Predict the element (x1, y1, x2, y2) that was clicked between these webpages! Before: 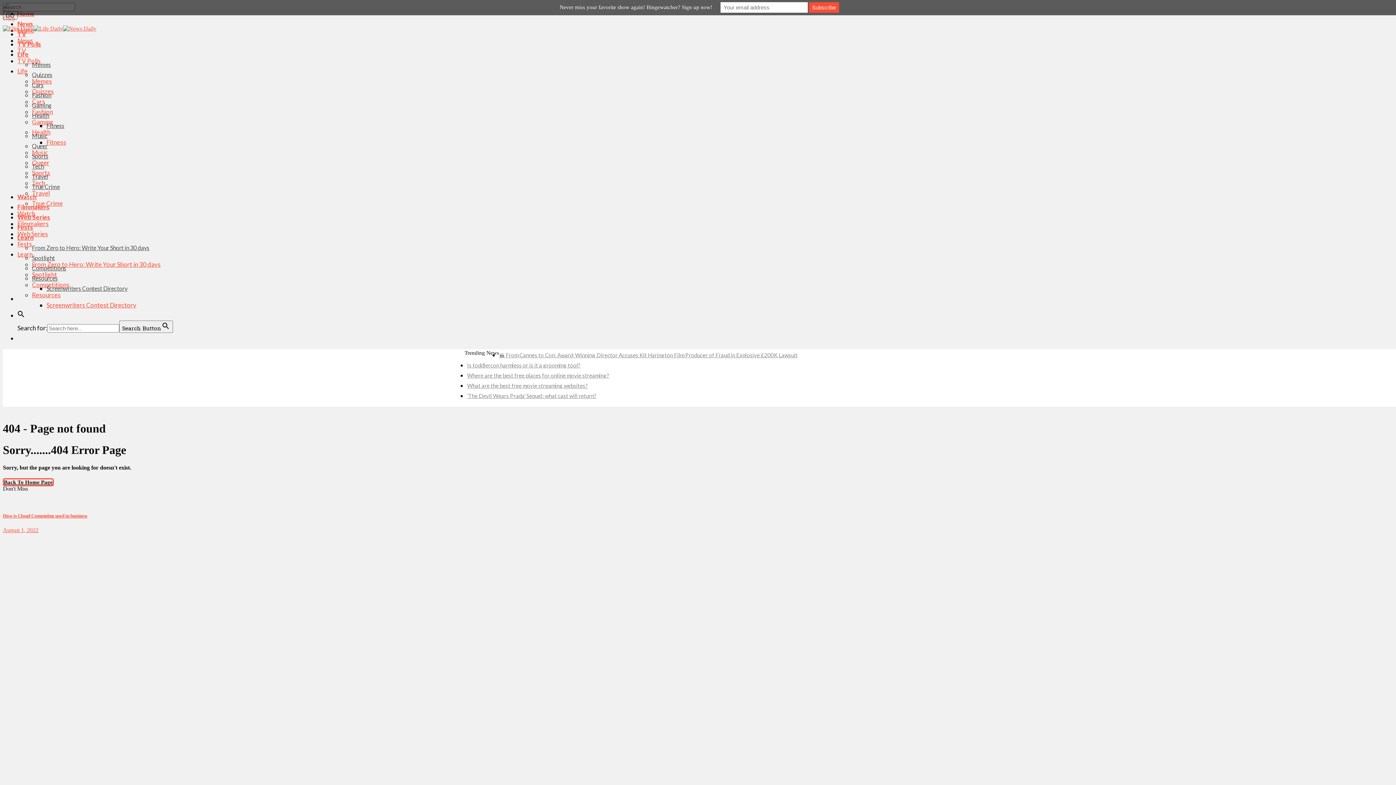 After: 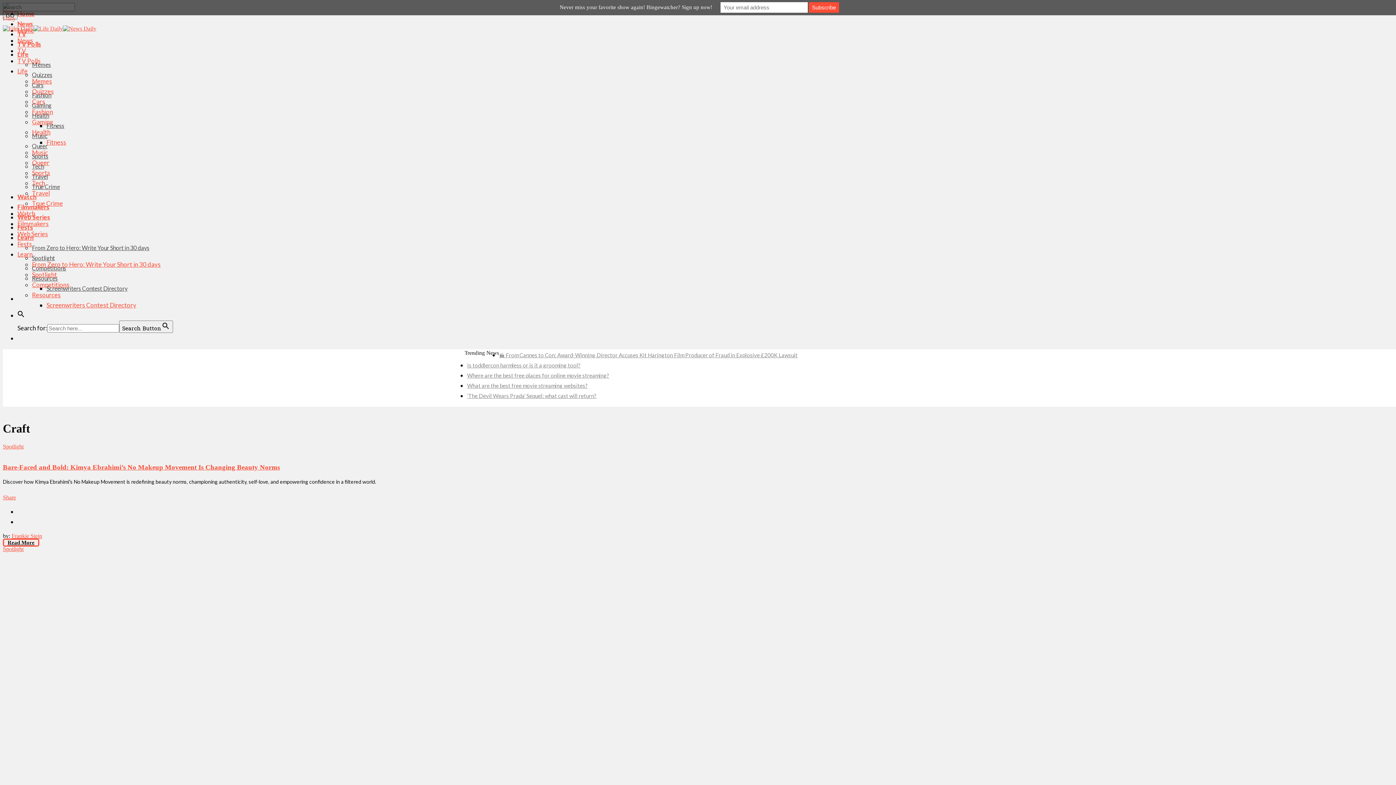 Action: bbox: (17, 233, 33, 241) label: Learn